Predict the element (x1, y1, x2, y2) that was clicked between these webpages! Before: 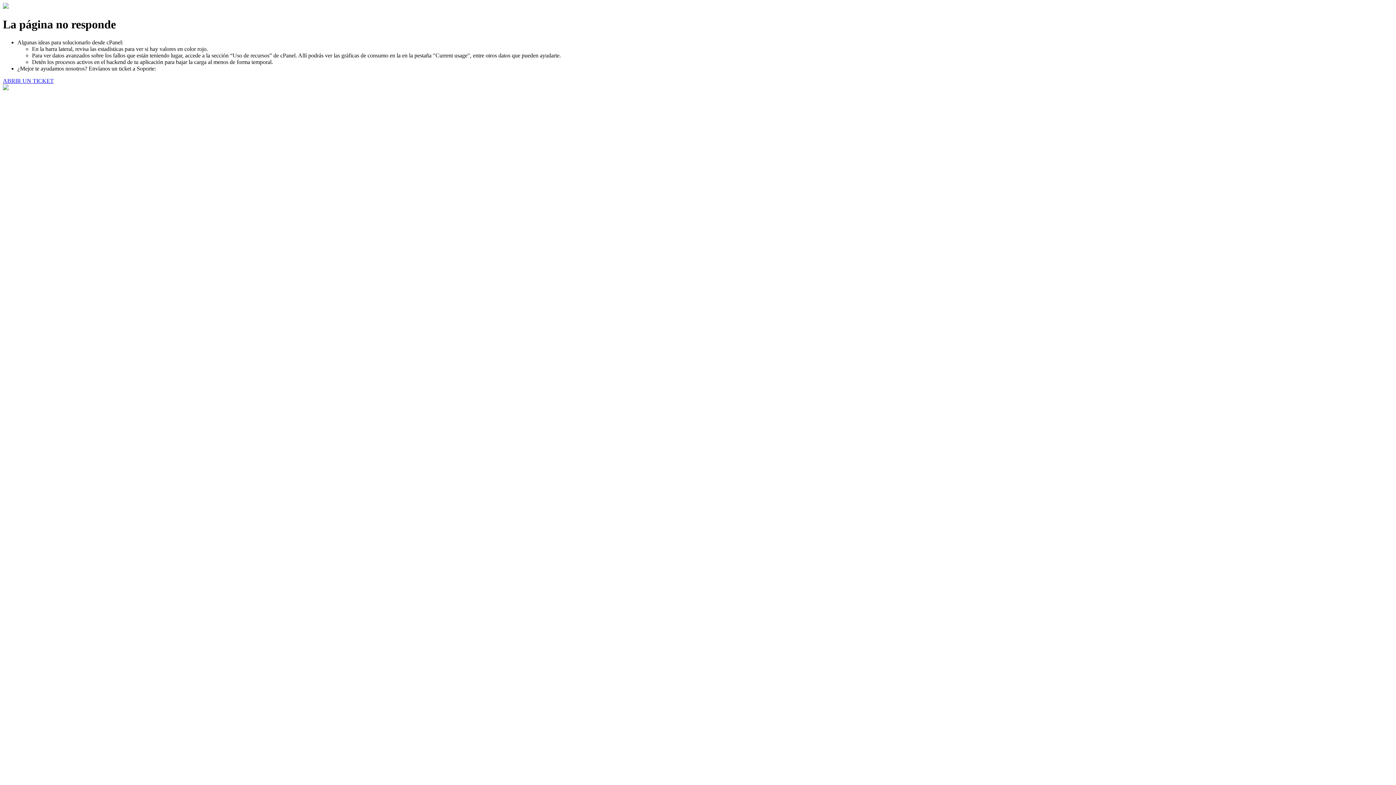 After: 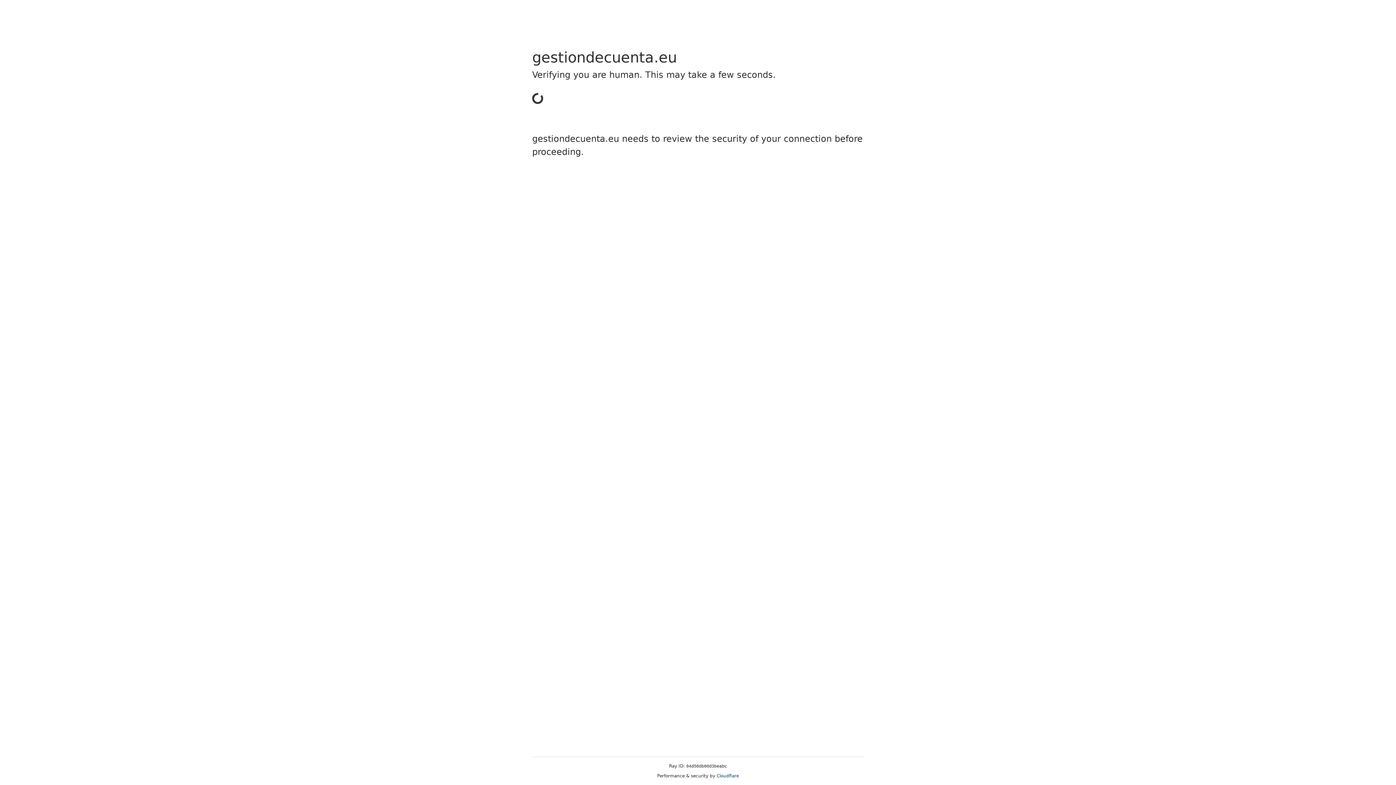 Action: label: ABRIR UN TICKET bbox: (2, 77, 53, 83)